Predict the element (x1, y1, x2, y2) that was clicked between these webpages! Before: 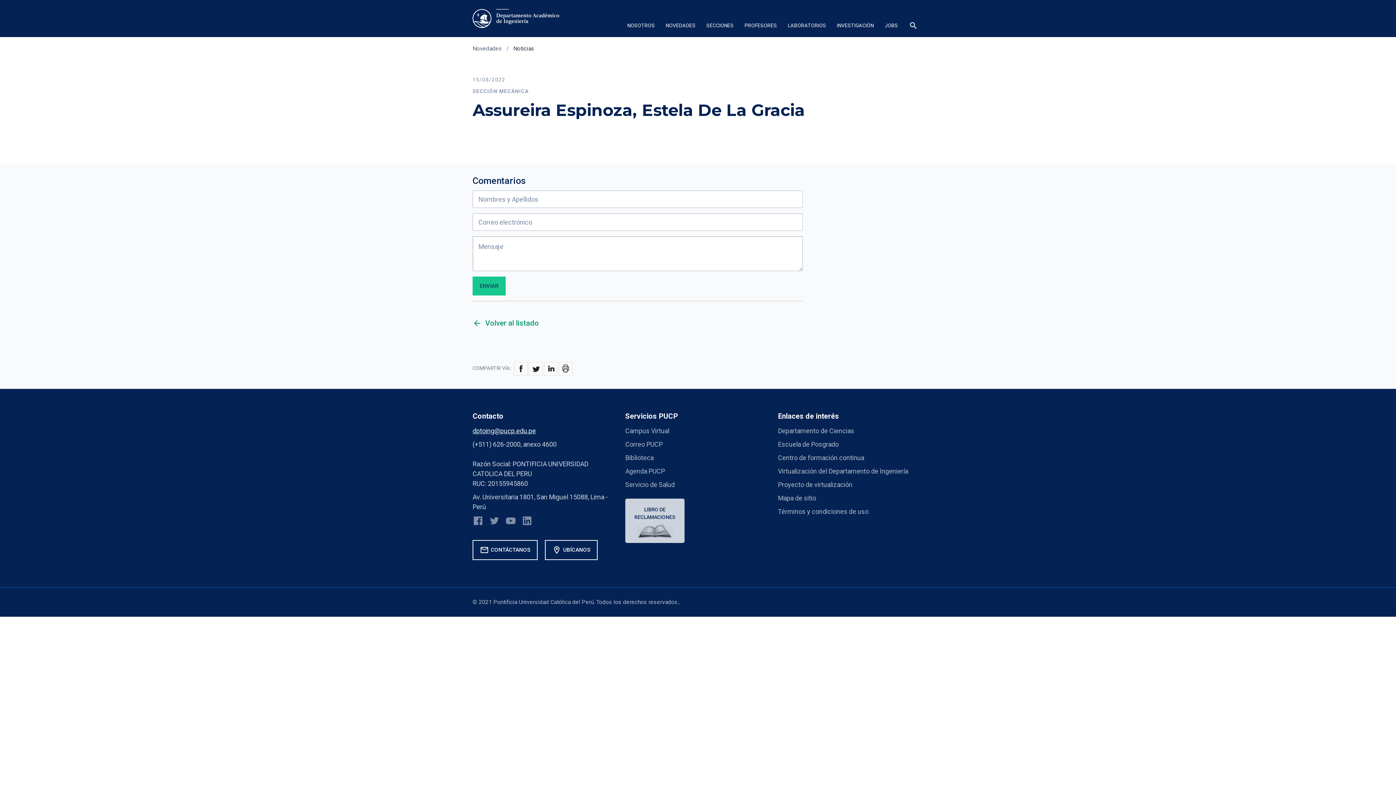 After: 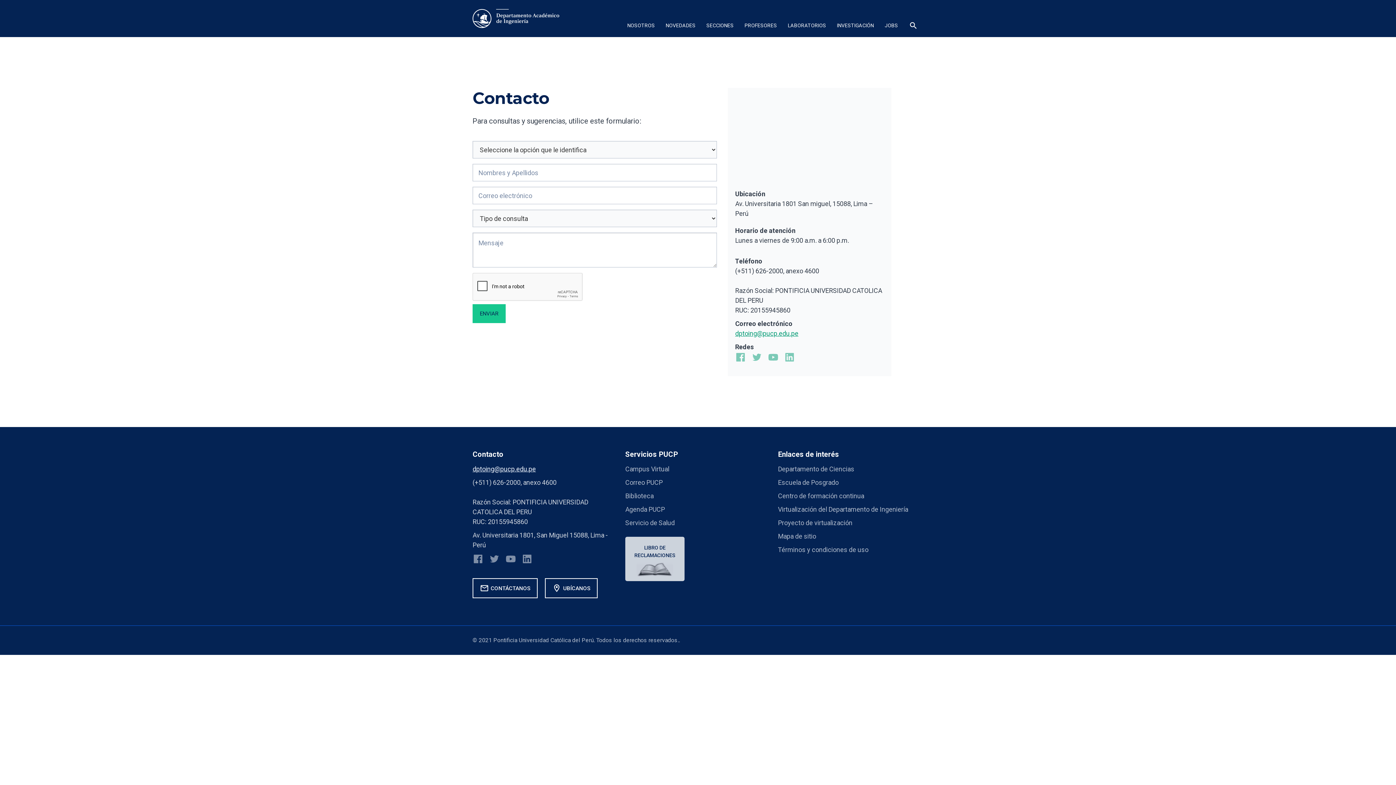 Action: label: mail
CONTÁCTANOS bbox: (472, 540, 537, 560)